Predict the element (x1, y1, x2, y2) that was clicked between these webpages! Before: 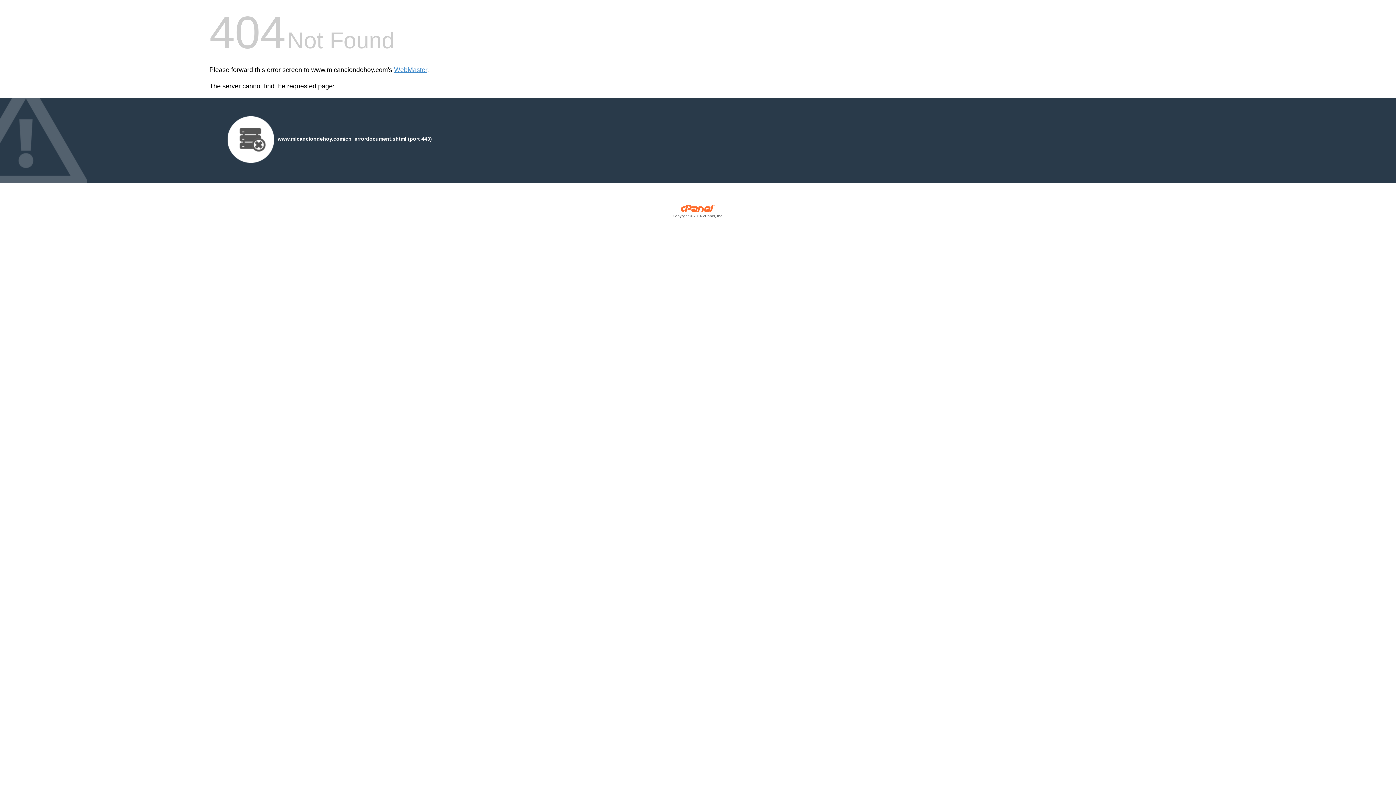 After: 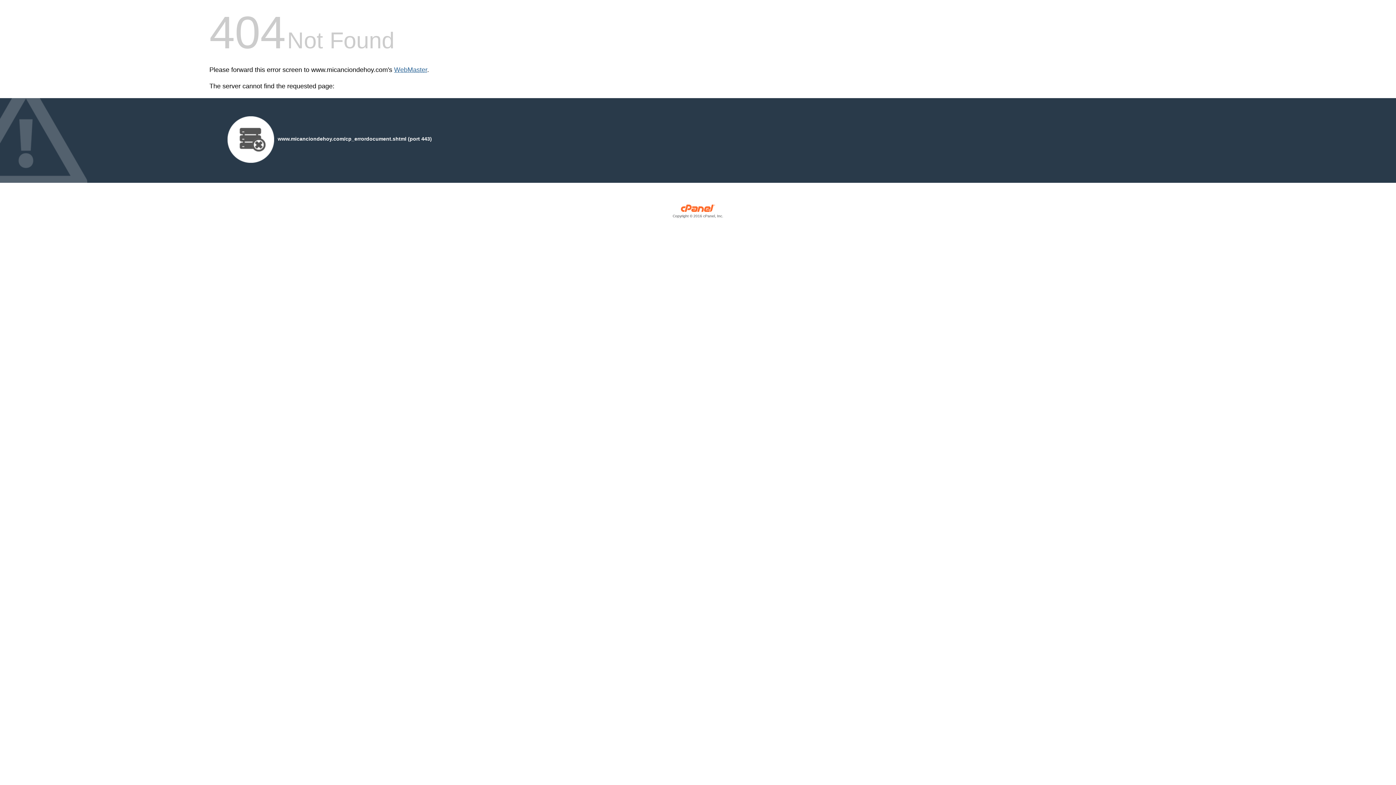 Action: label: WebMaster bbox: (394, 66, 427, 73)